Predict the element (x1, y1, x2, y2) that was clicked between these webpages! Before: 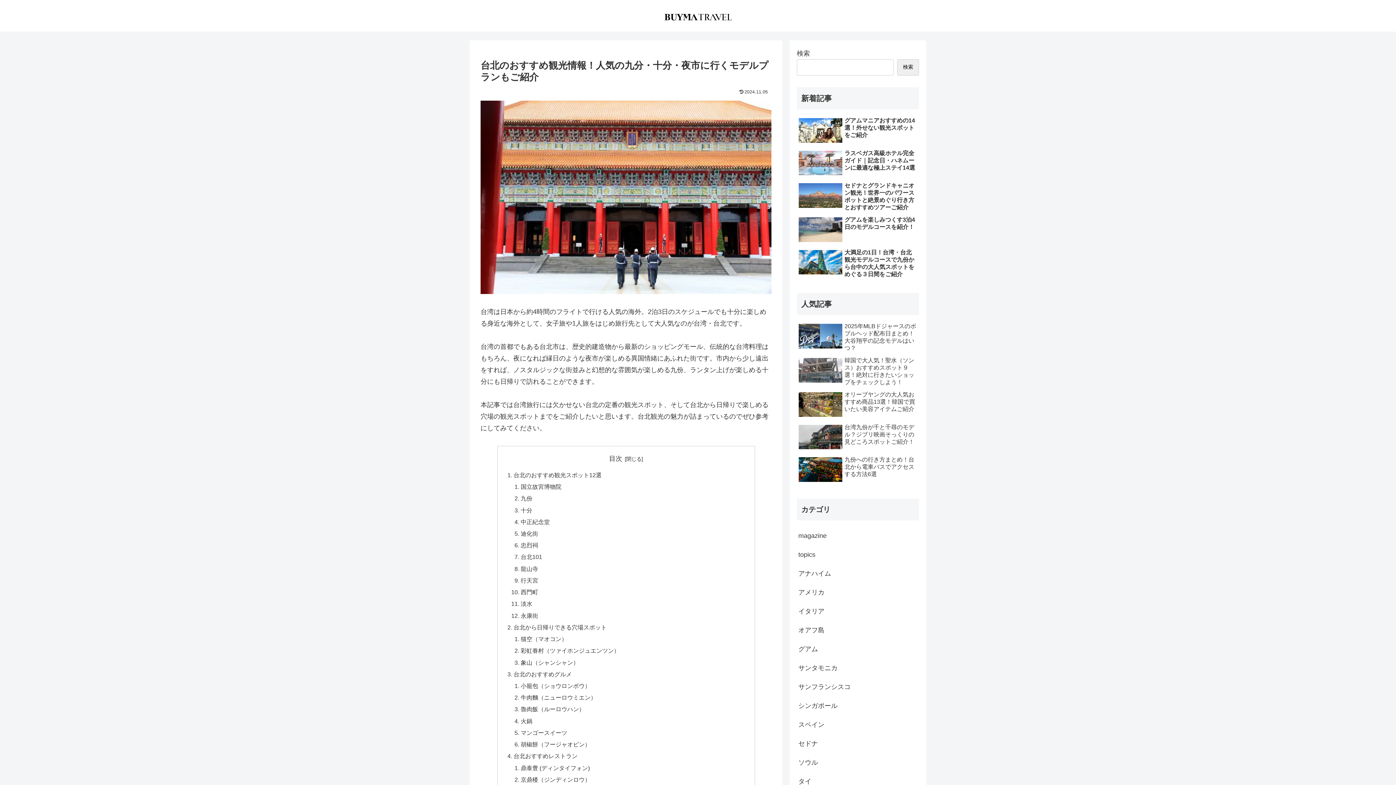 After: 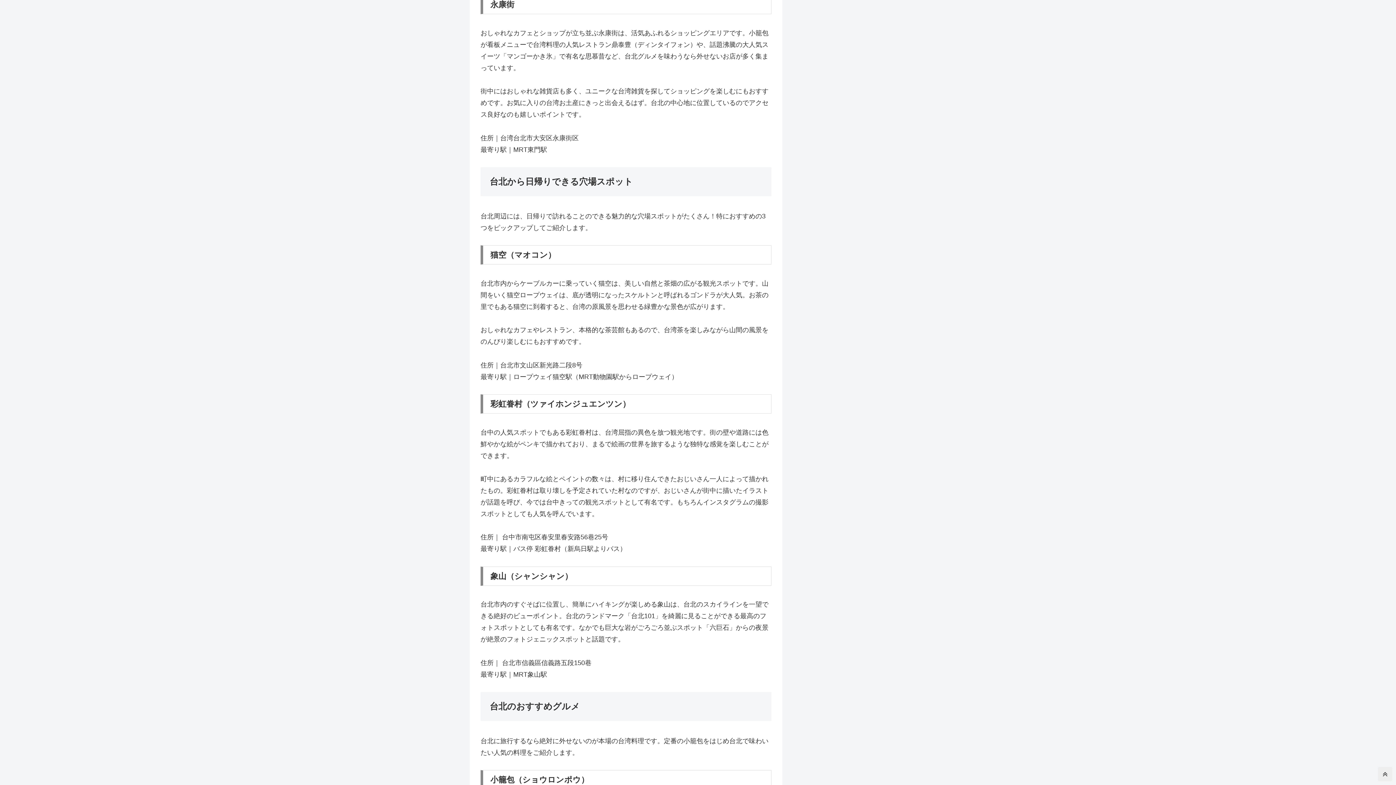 Action: bbox: (520, 612, 538, 619) label: 永康街